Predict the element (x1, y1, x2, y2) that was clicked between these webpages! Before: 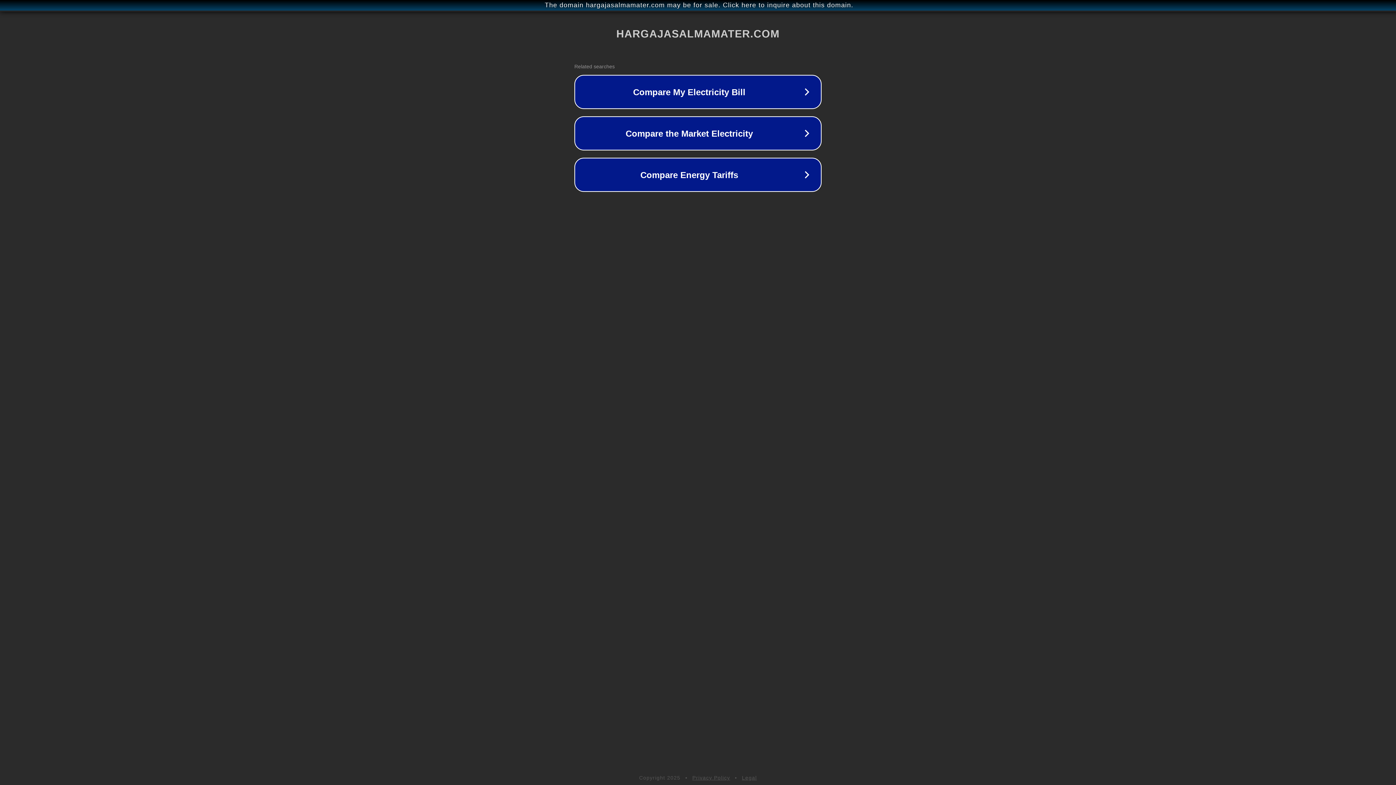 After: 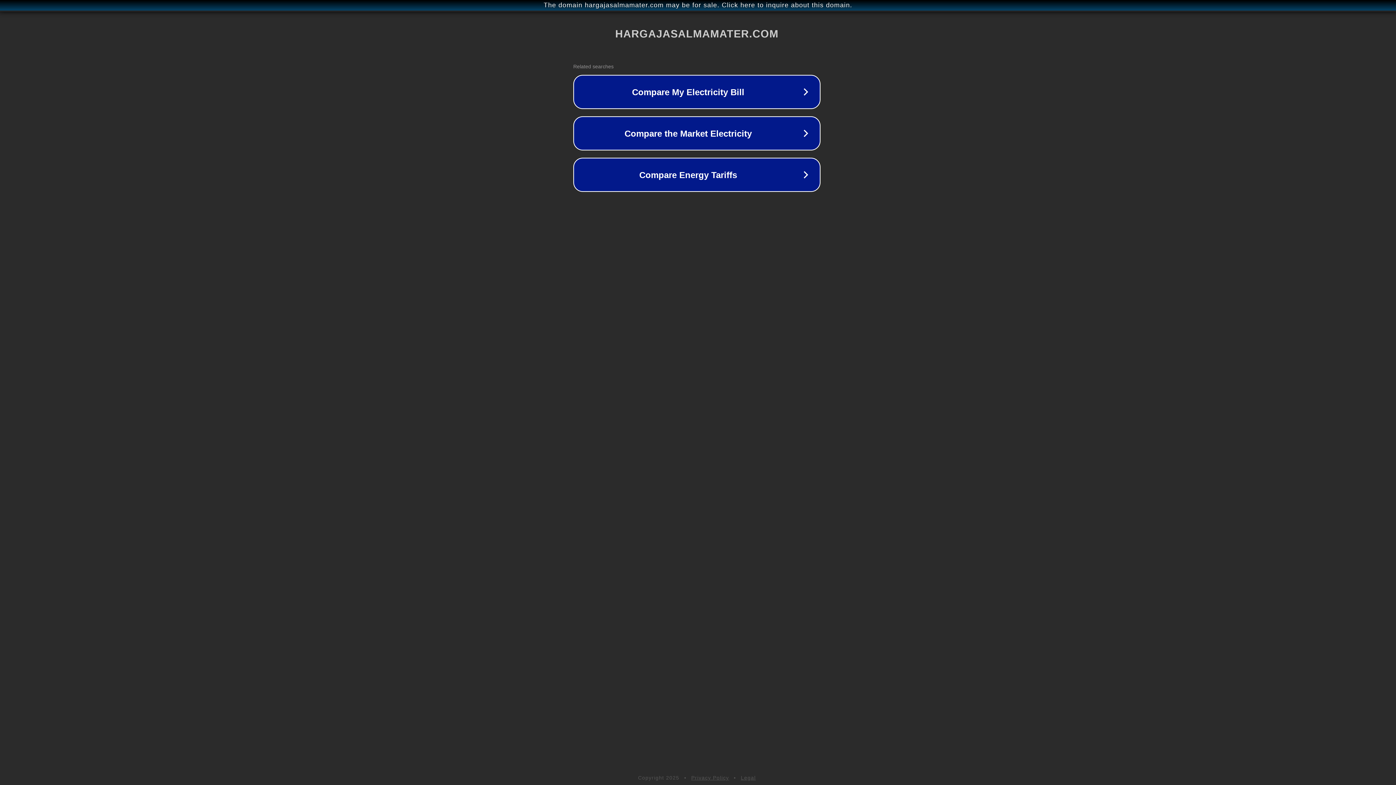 Action: bbox: (1, 1, 1397, 9) label: The domain hargajasalmamater.com may be for sale. Click here to inquire about this domain.